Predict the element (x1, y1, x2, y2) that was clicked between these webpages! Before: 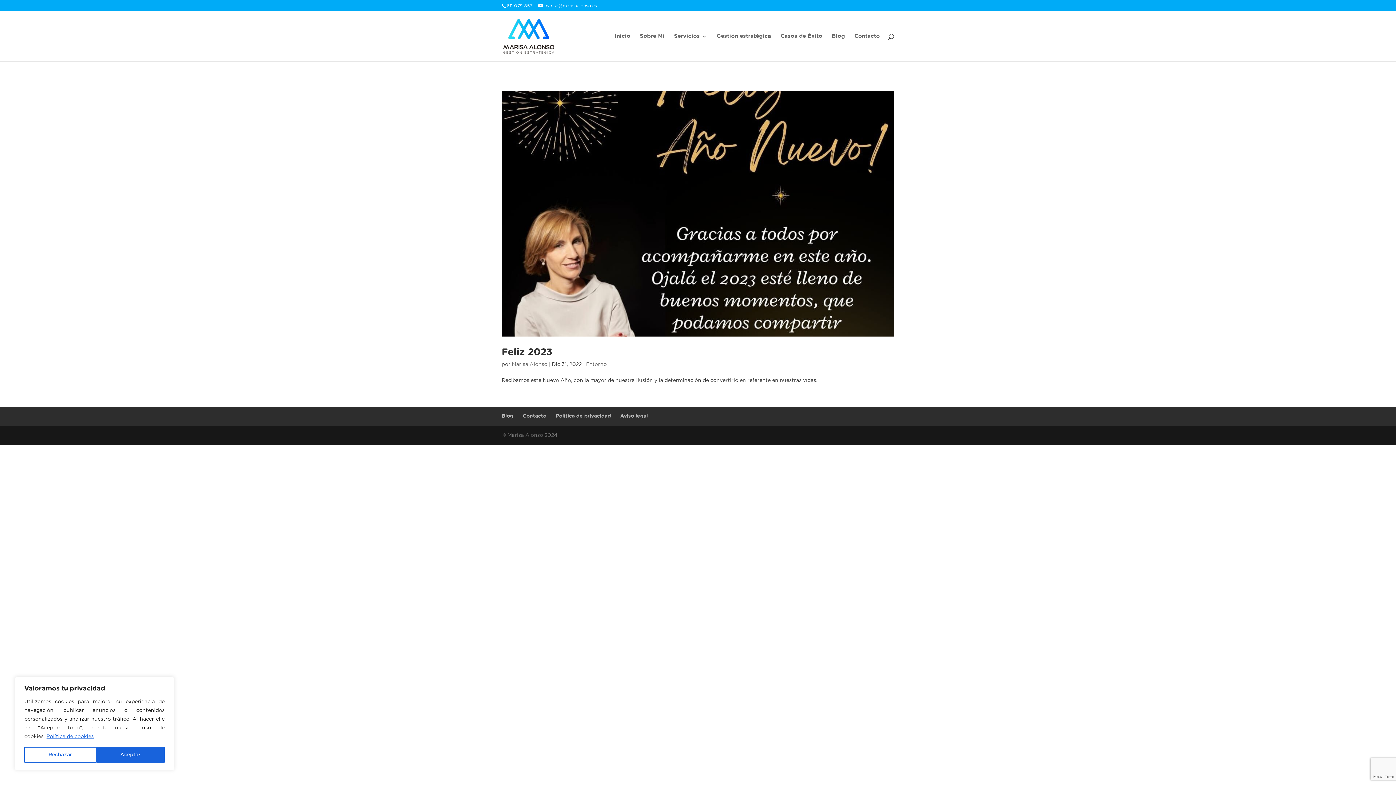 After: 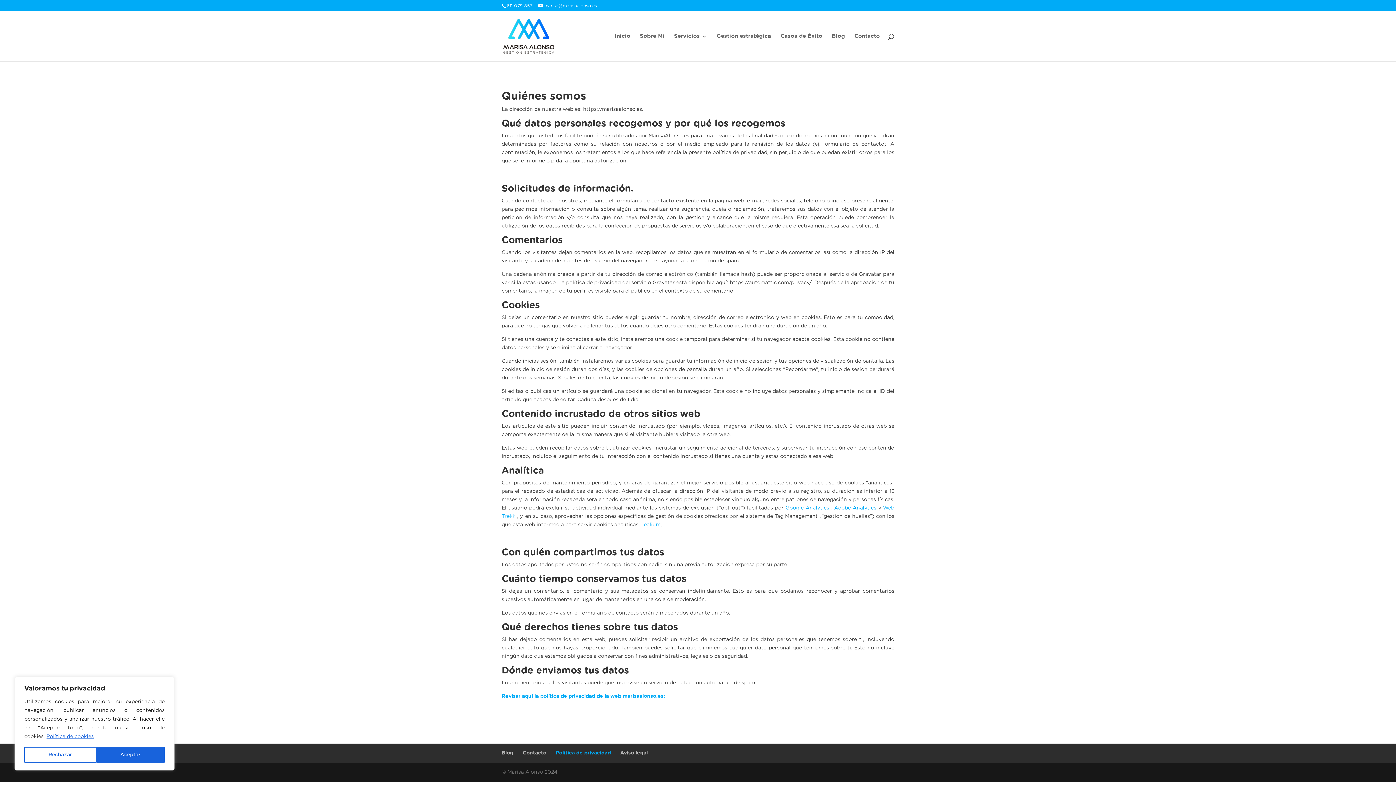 Action: bbox: (556, 413, 610, 418) label: Política de privacidad